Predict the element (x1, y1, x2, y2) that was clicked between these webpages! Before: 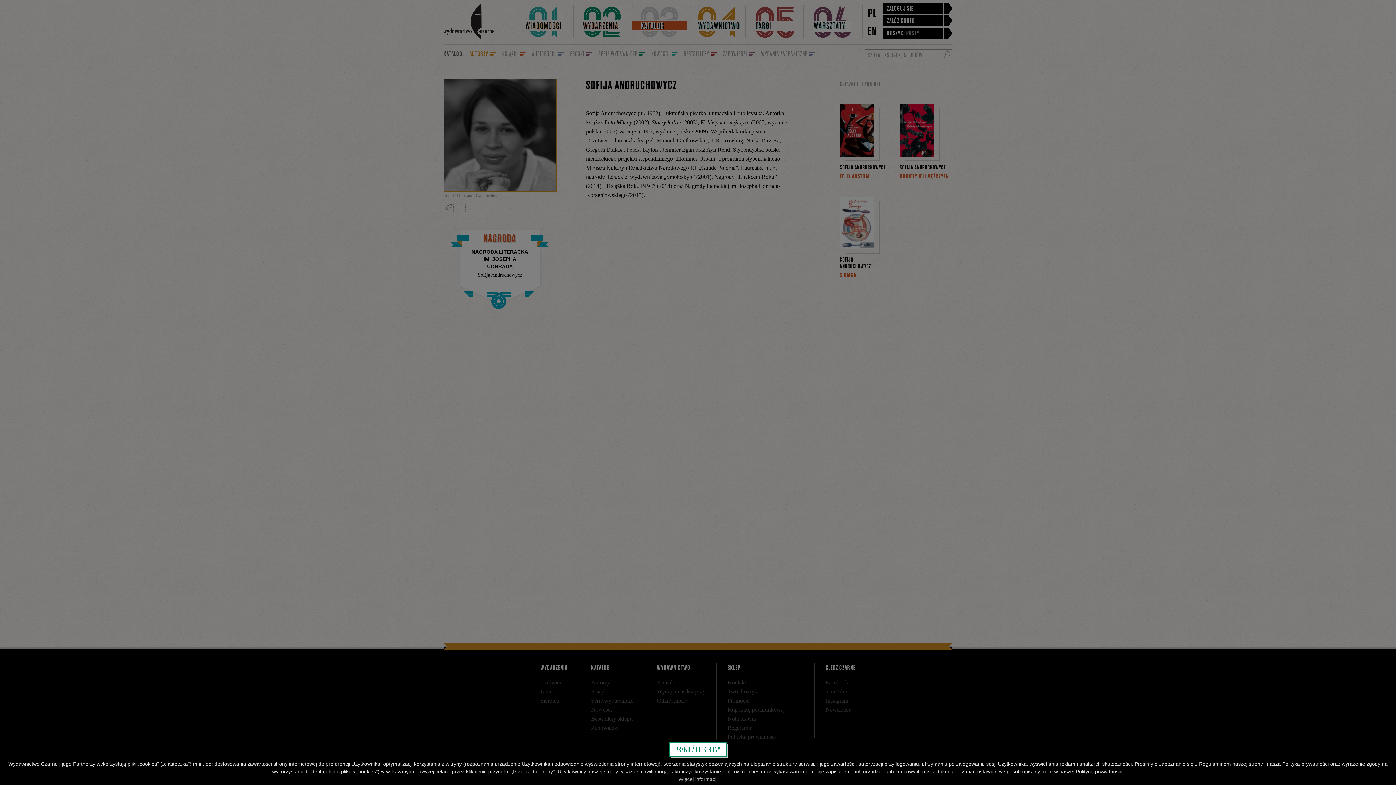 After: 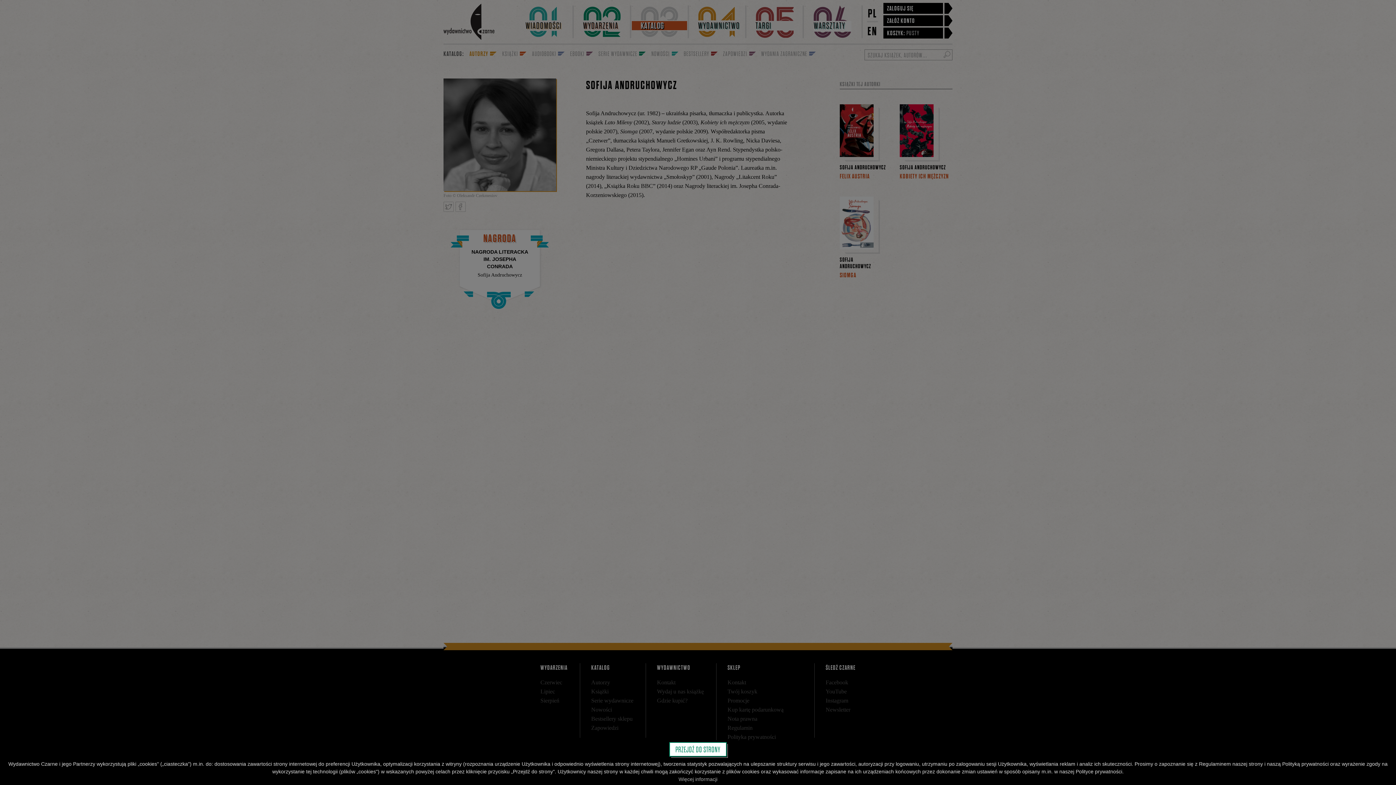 Action: label: Więcej informacji bbox: (678, 776, 717, 782)